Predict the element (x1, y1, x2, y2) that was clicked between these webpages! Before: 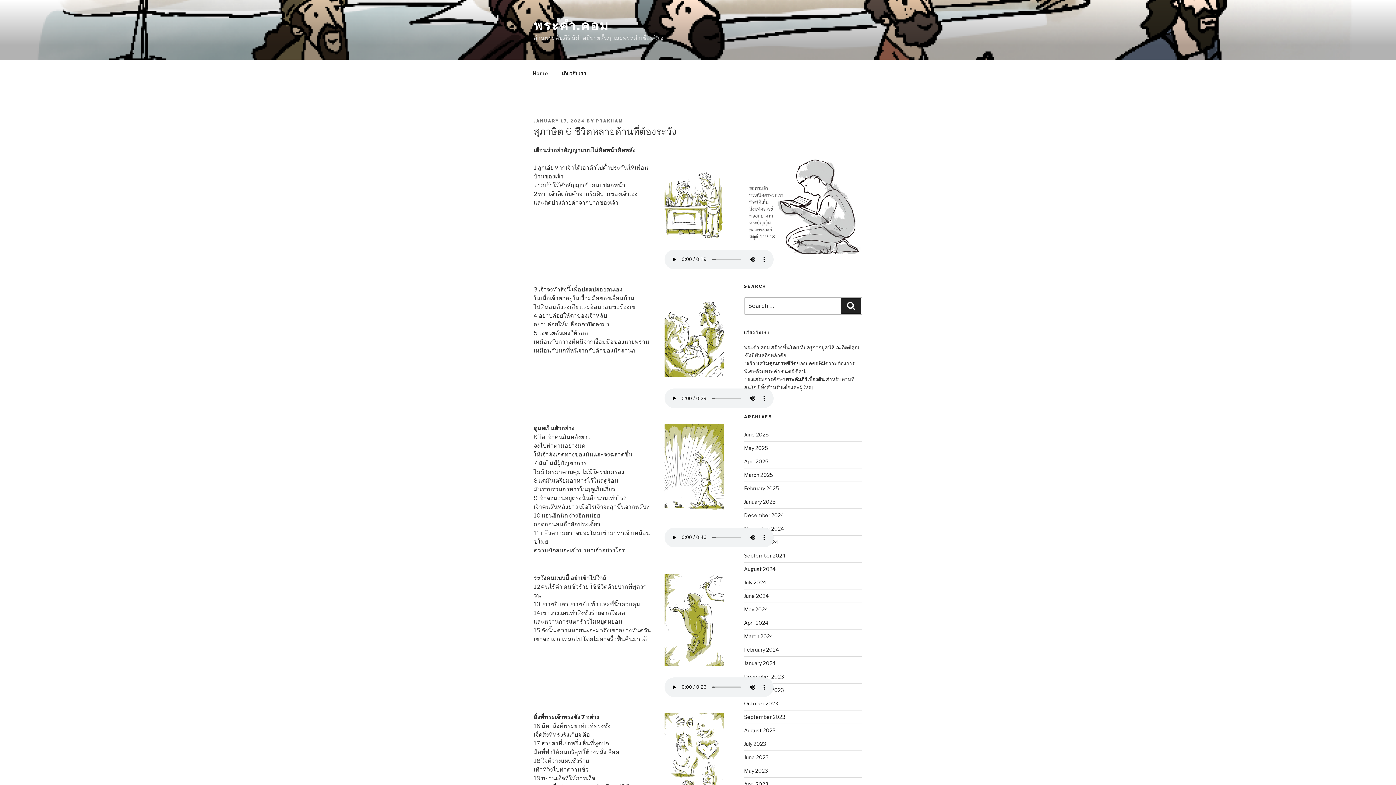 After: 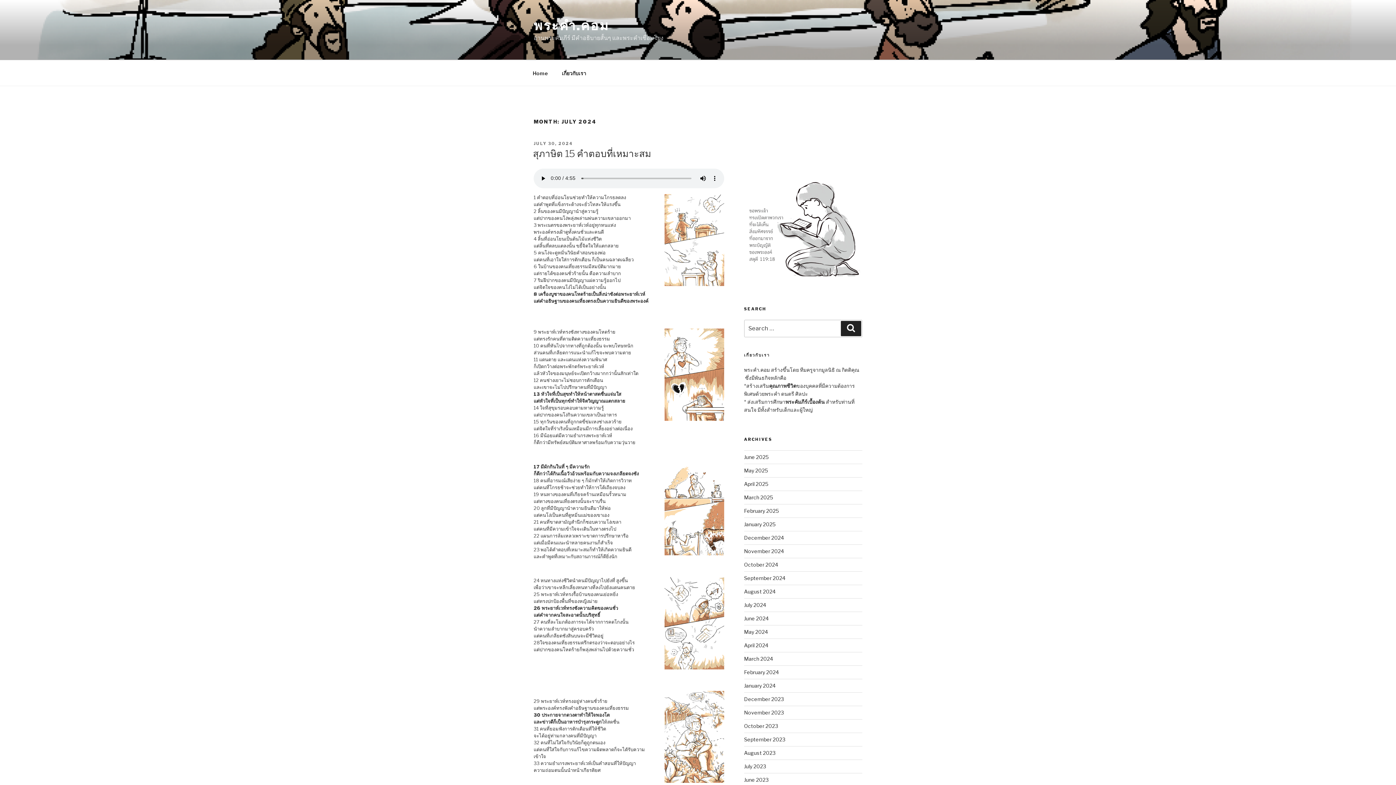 Action: label: July 2024 bbox: (744, 579, 766, 585)